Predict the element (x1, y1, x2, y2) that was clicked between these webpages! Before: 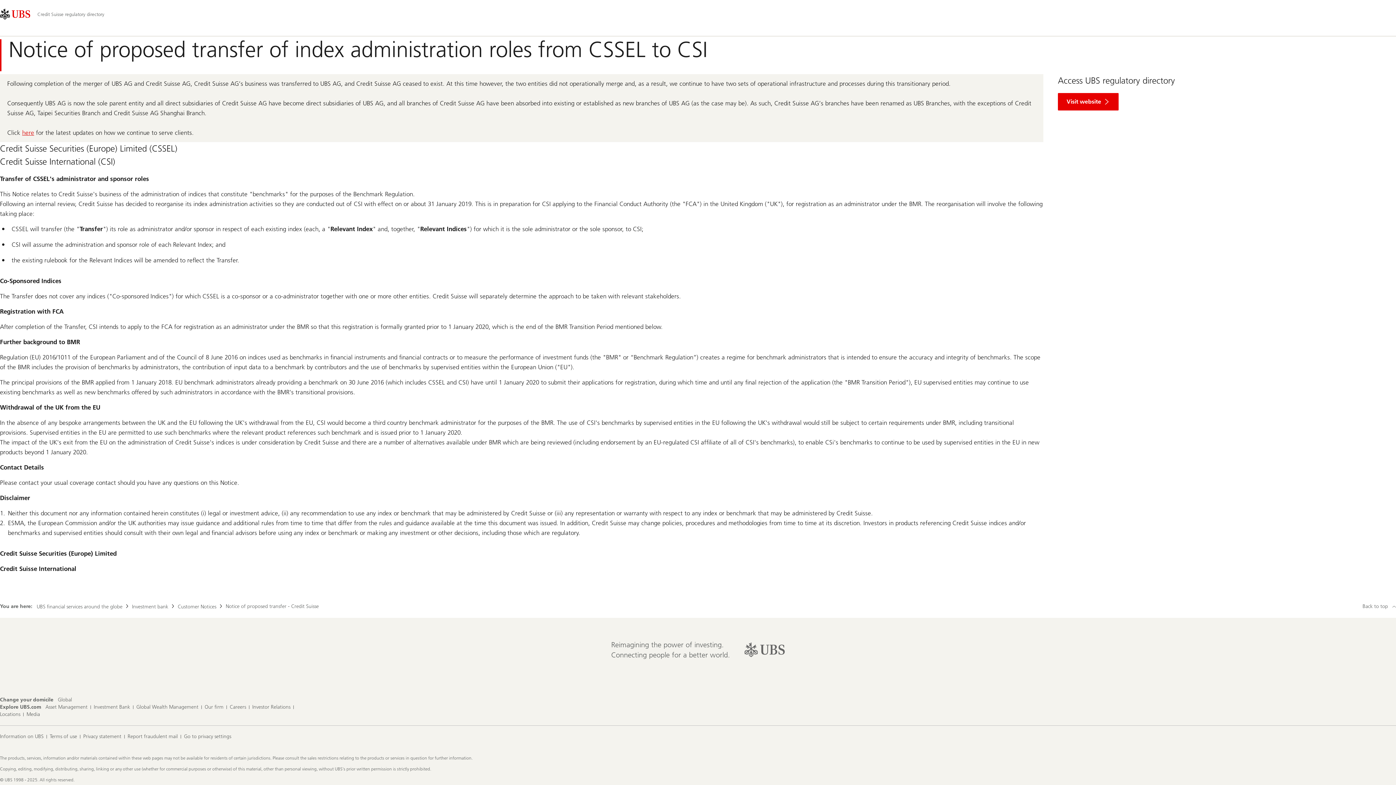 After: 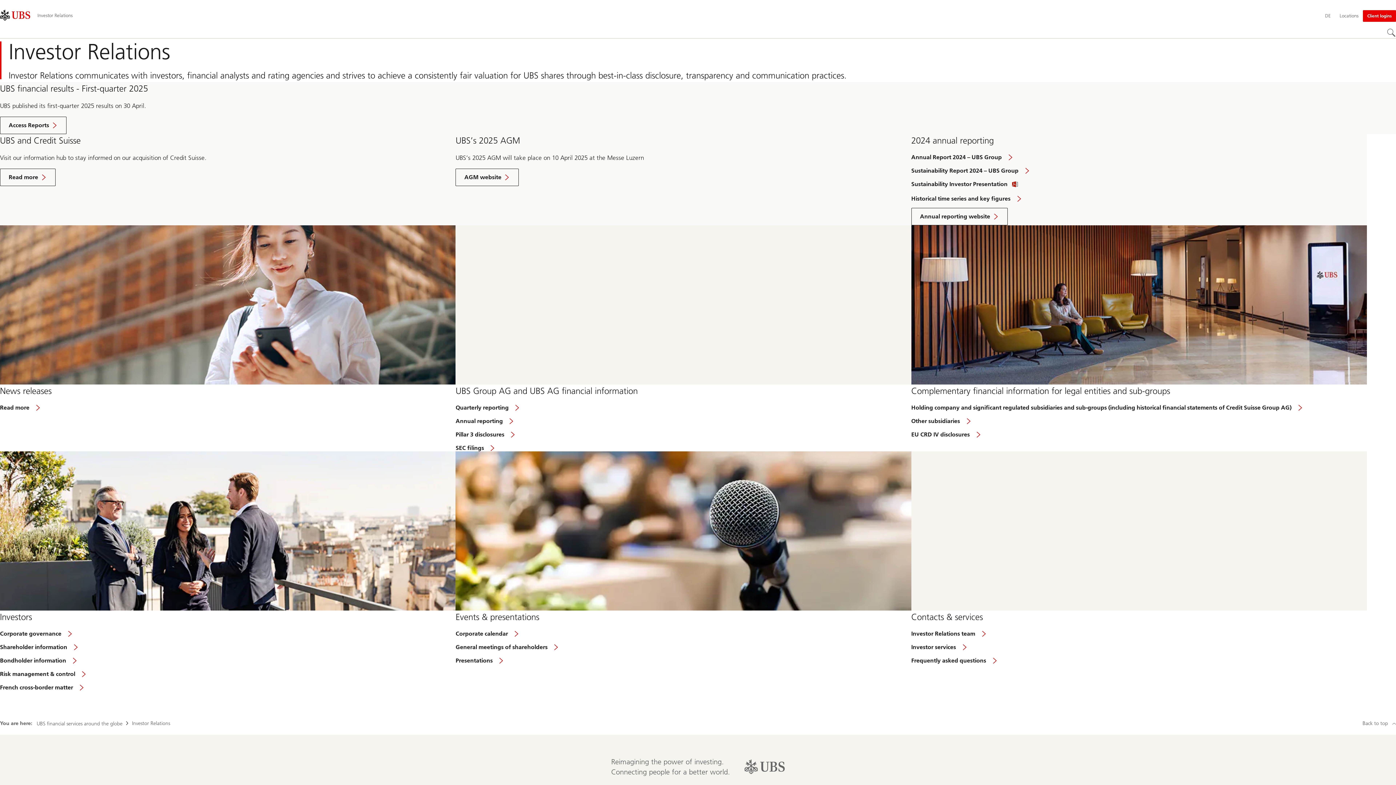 Action: bbox: (252, 703, 290, 711) label: Investor Relations